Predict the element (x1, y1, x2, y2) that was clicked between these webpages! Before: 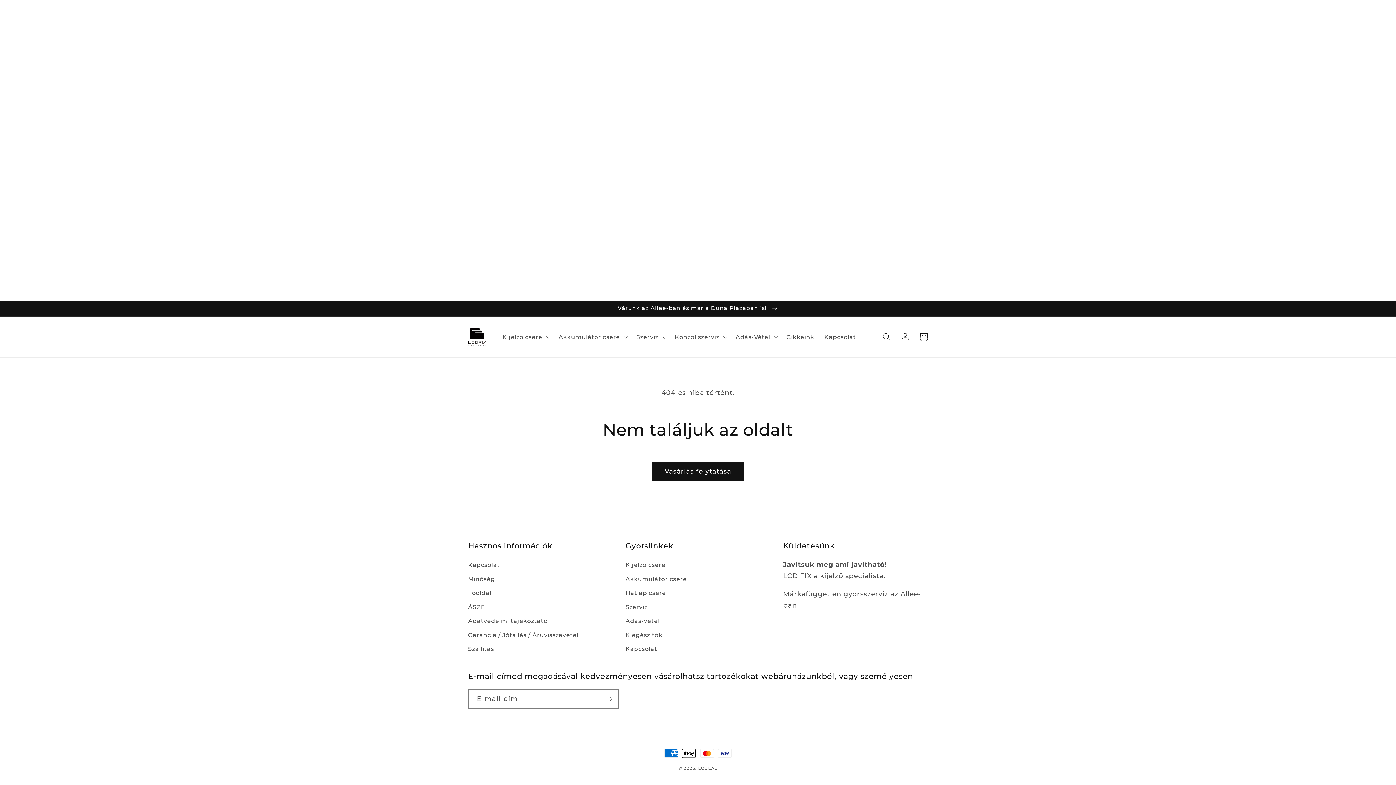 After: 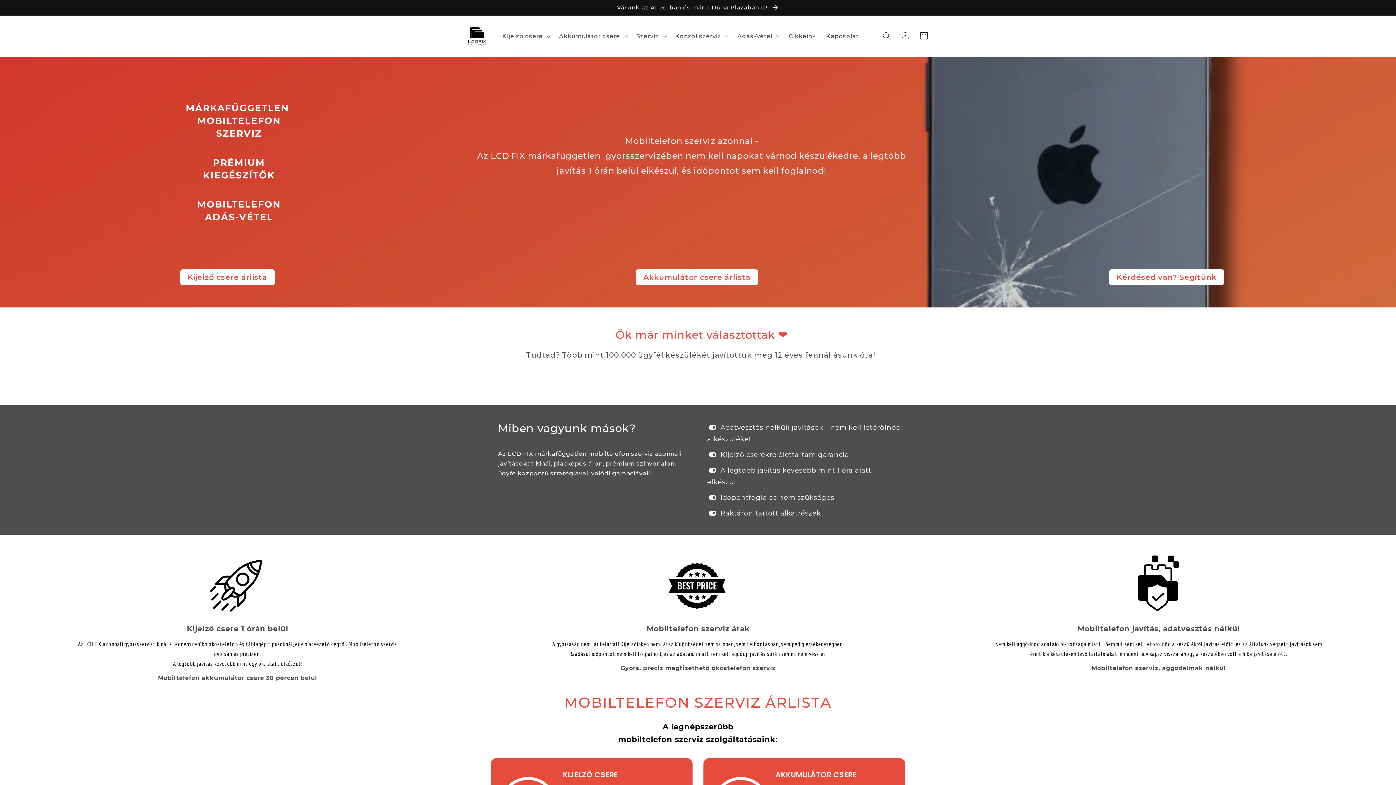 Action: bbox: (465, 325, 489, 349)